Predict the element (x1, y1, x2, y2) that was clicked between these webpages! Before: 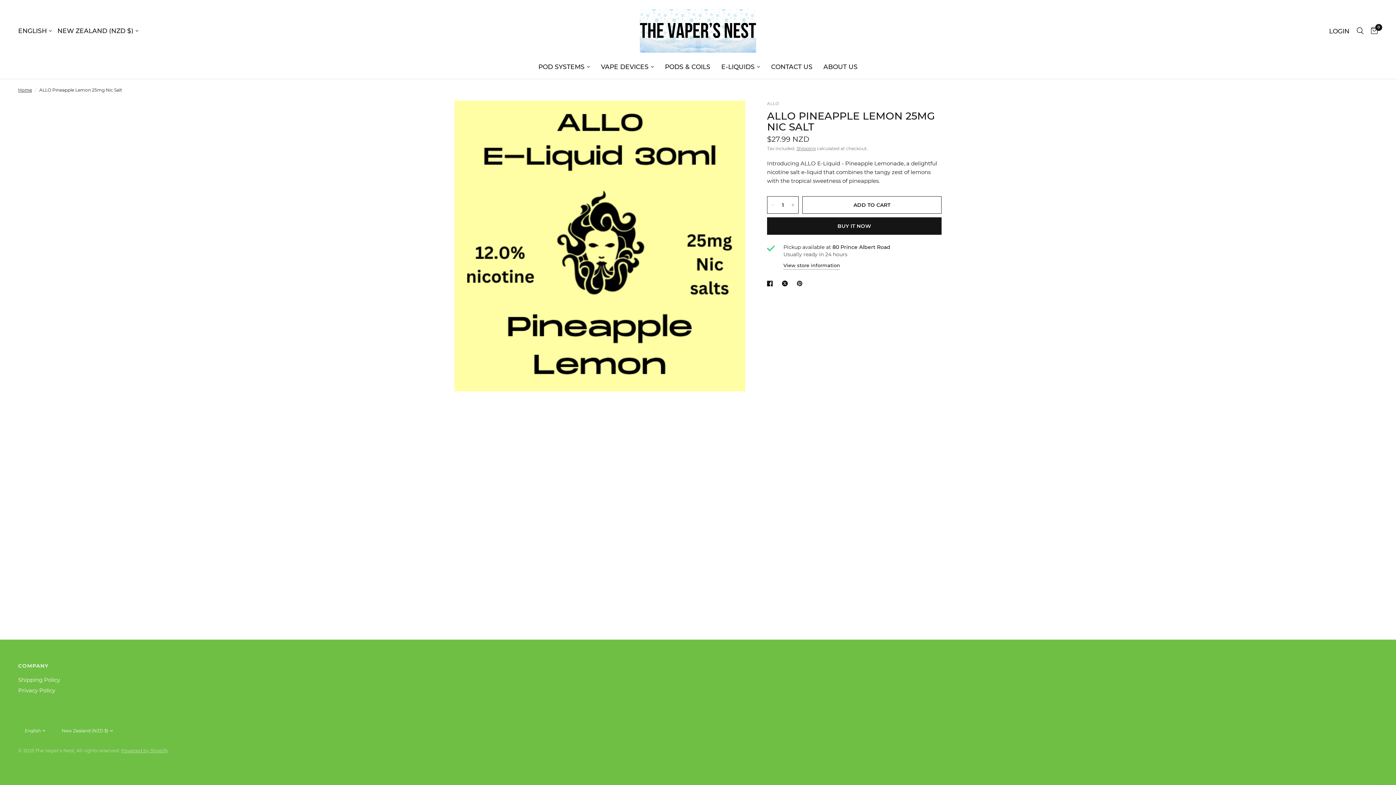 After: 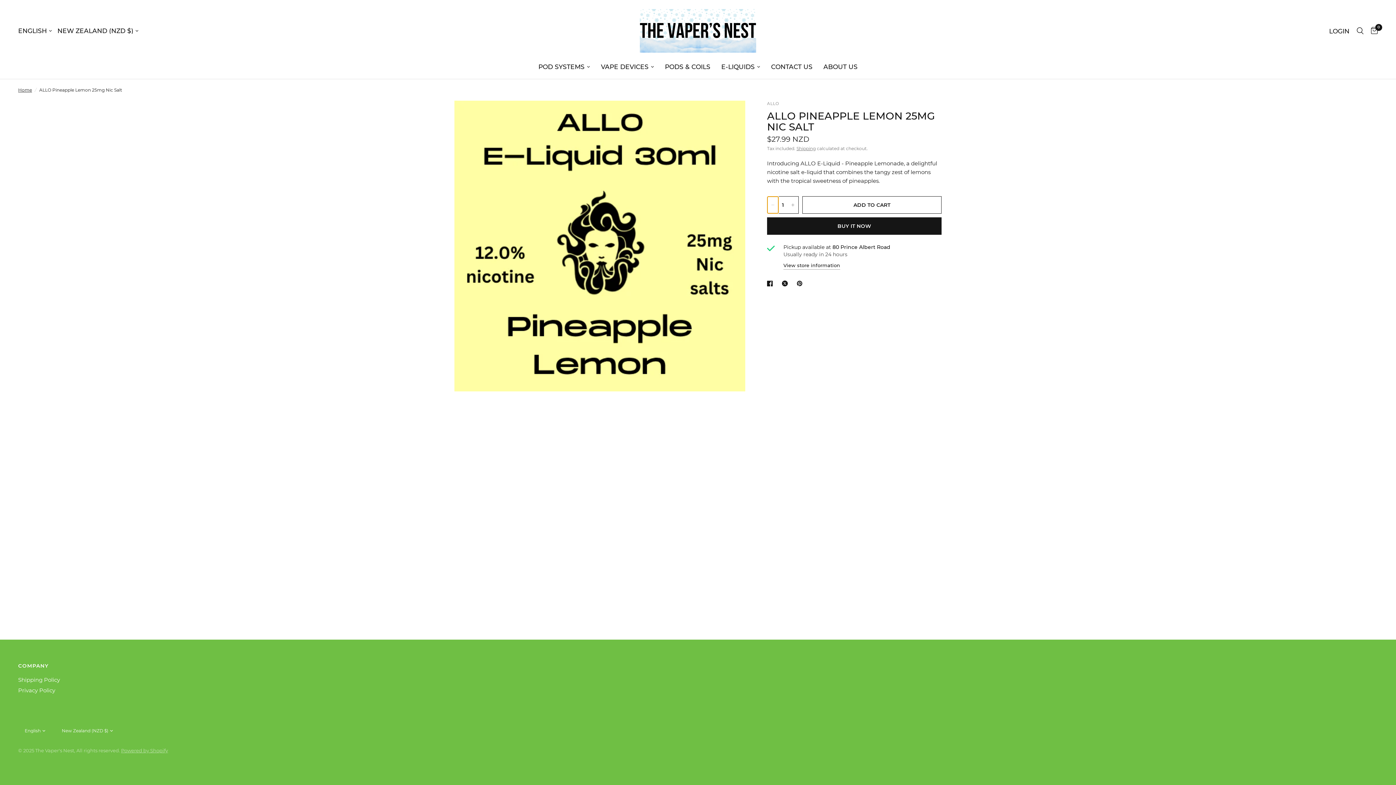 Action: bbox: (767, 196, 778, 213) label: Decrease quantity for ALLO Pineapple Lemon 25mg Nic Salt